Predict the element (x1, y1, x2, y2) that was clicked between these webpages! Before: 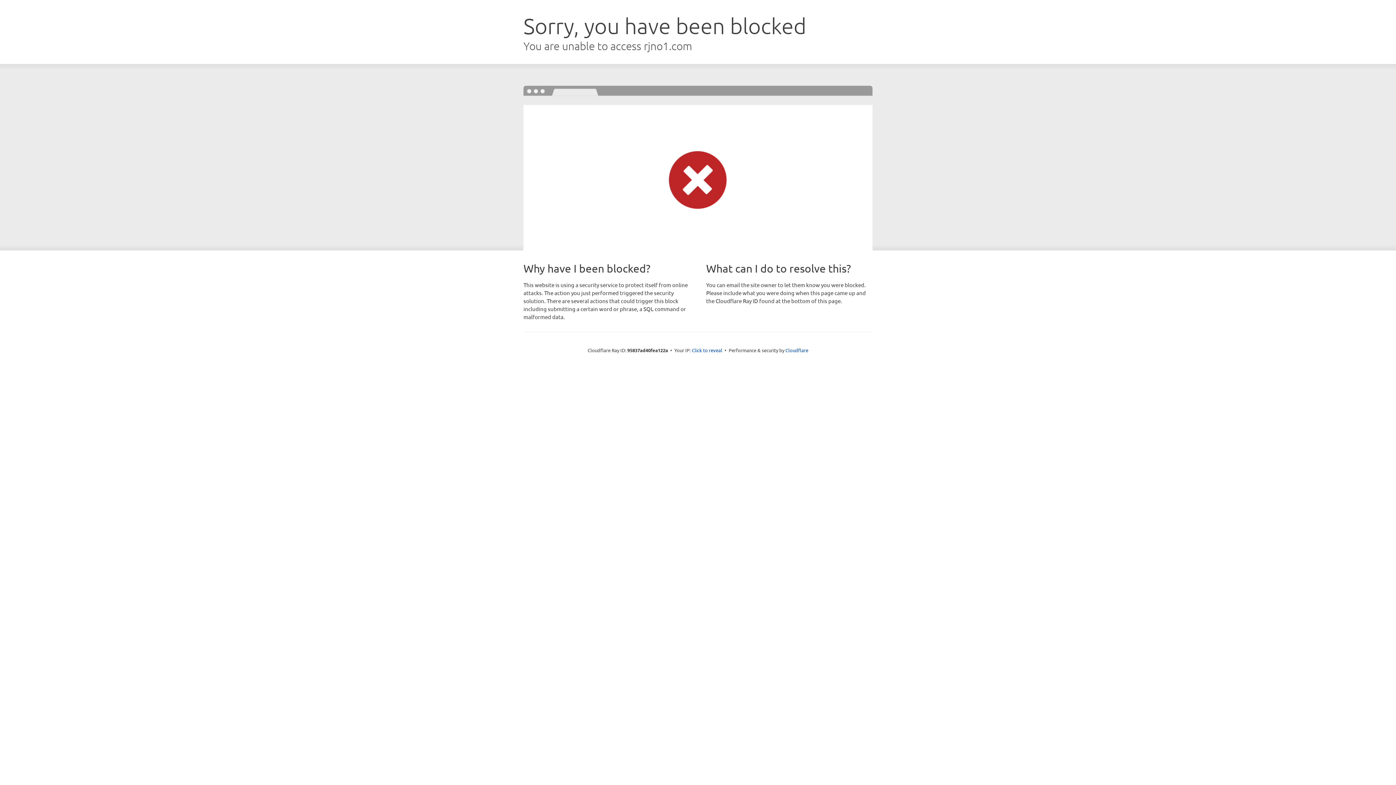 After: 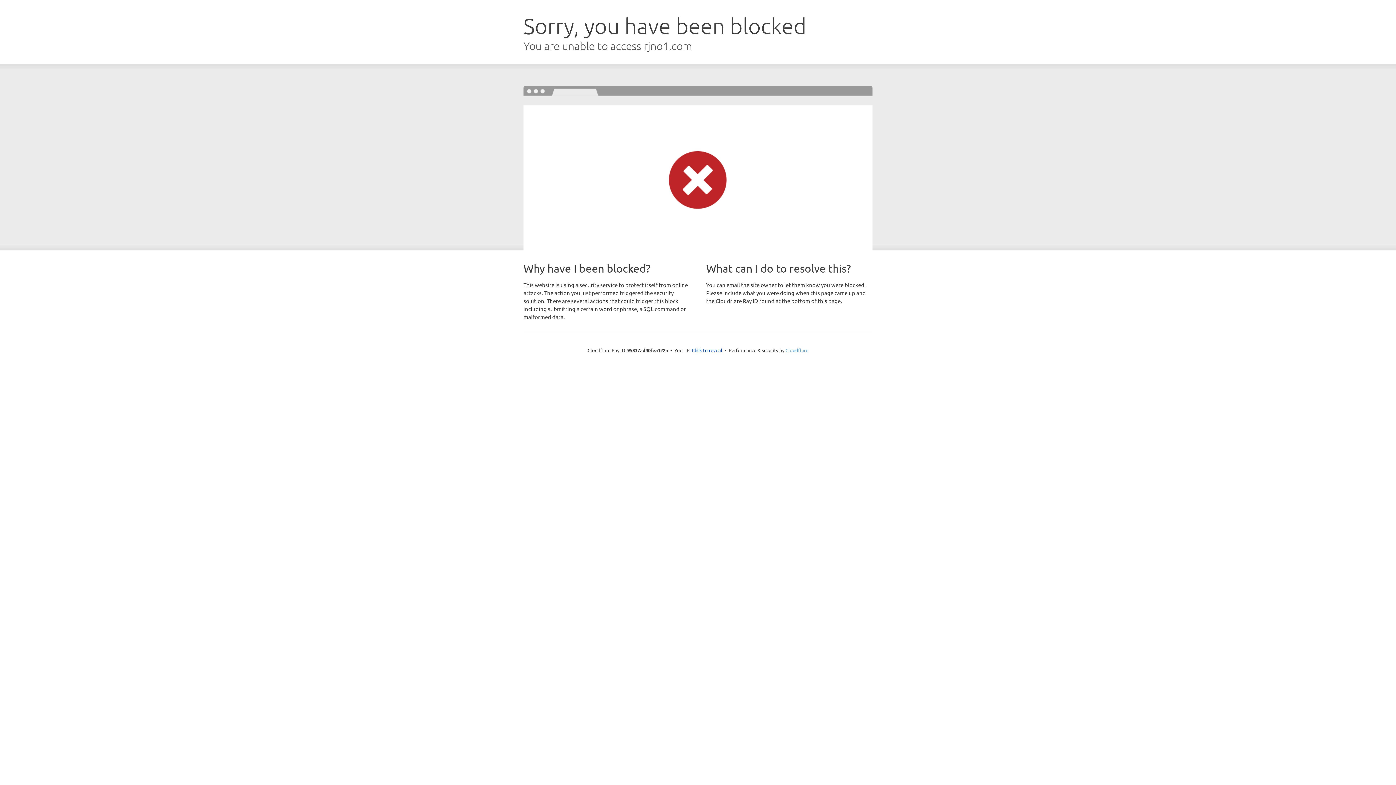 Action: bbox: (785, 347, 808, 353) label: Cloudflare